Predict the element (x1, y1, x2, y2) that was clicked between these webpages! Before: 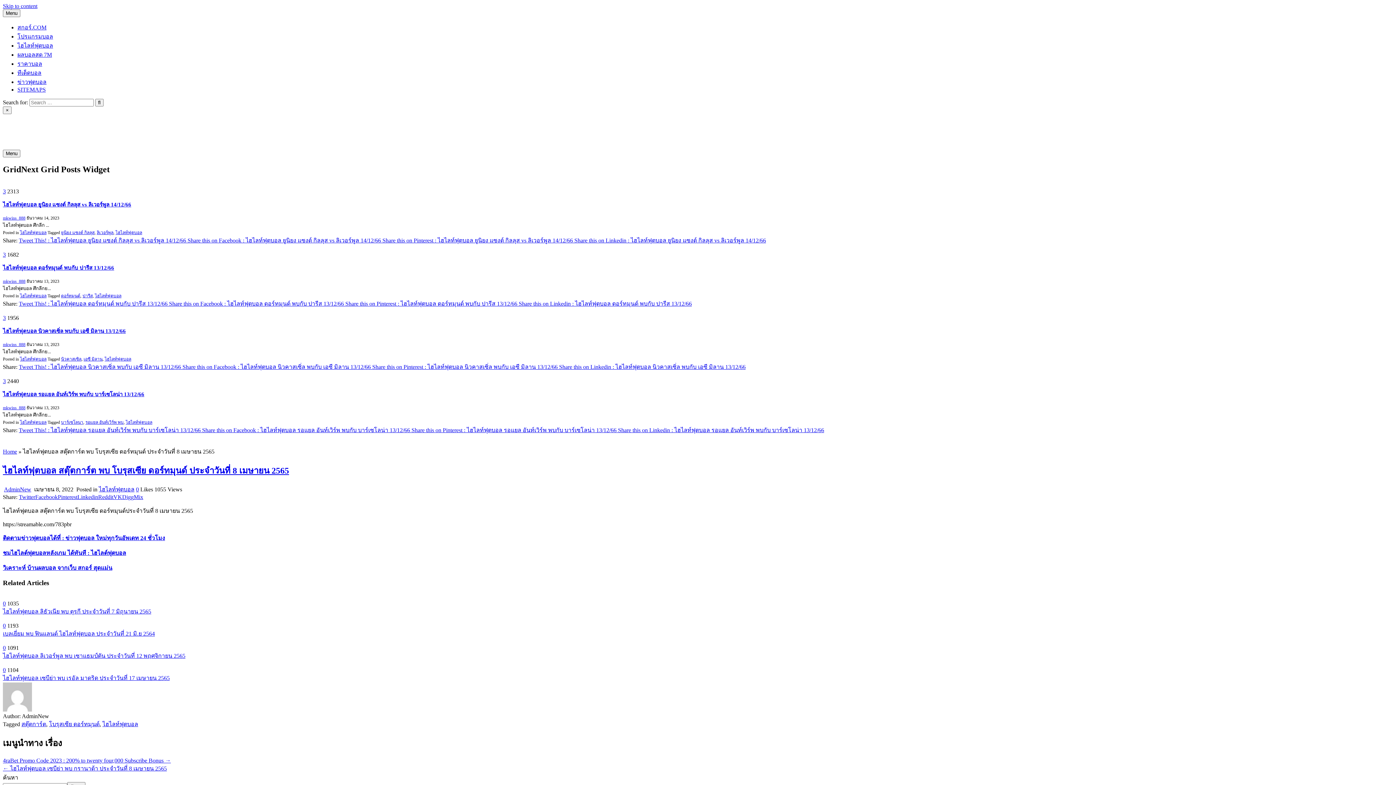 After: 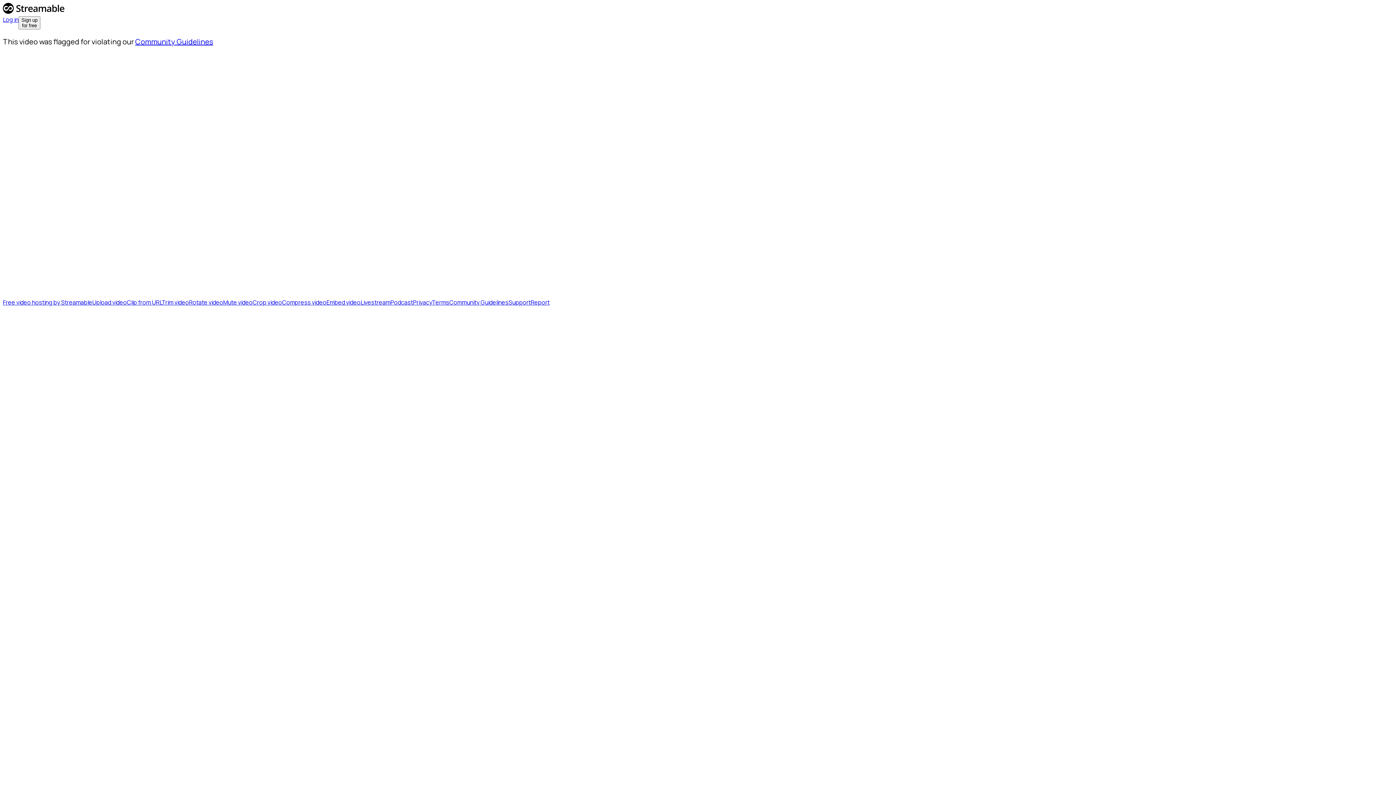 Action: label: ติดตามข่าวฟุตบอลได้ที่ : ข่าวฟุตบอล ใหม่ทุกวันอัพเดท 24 ชั่วโมง bbox: (2, 535, 165, 541)